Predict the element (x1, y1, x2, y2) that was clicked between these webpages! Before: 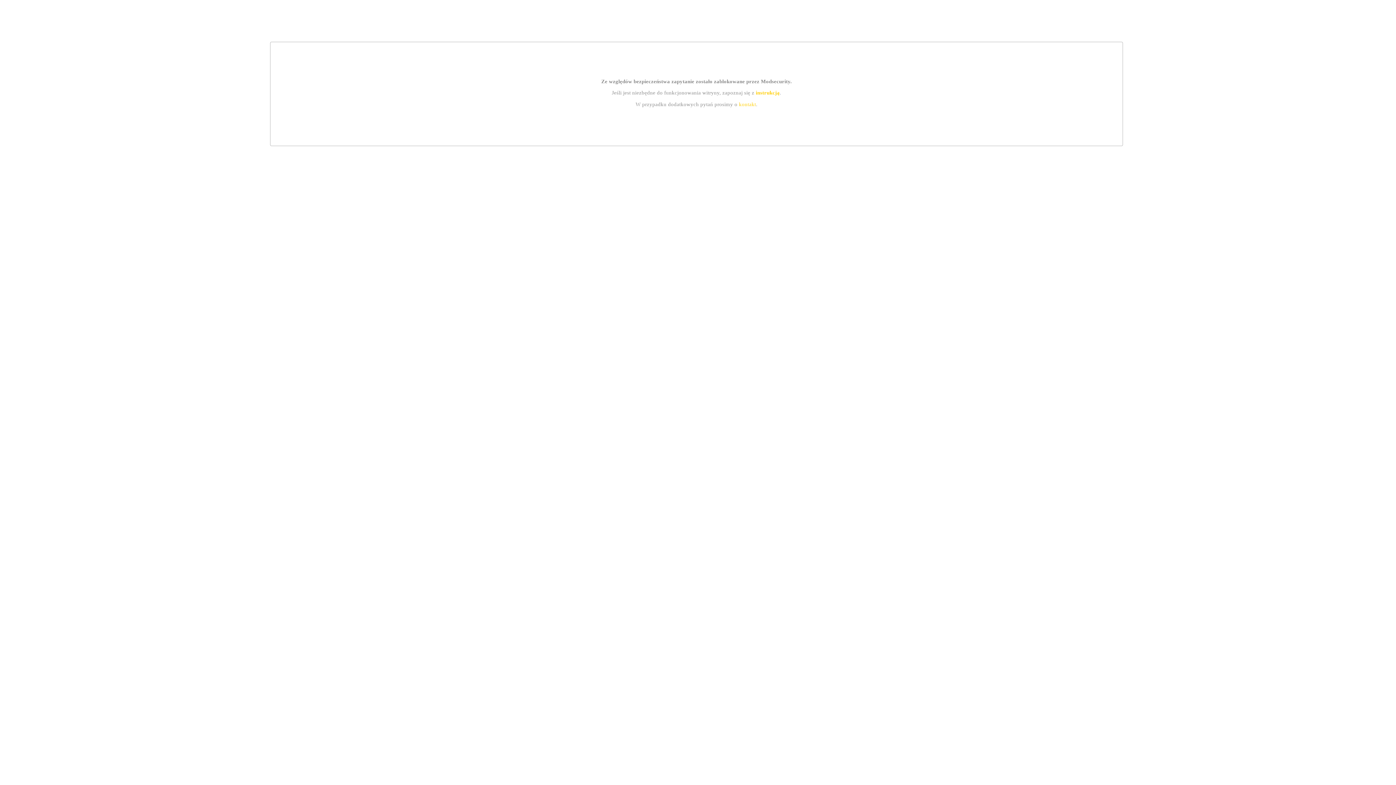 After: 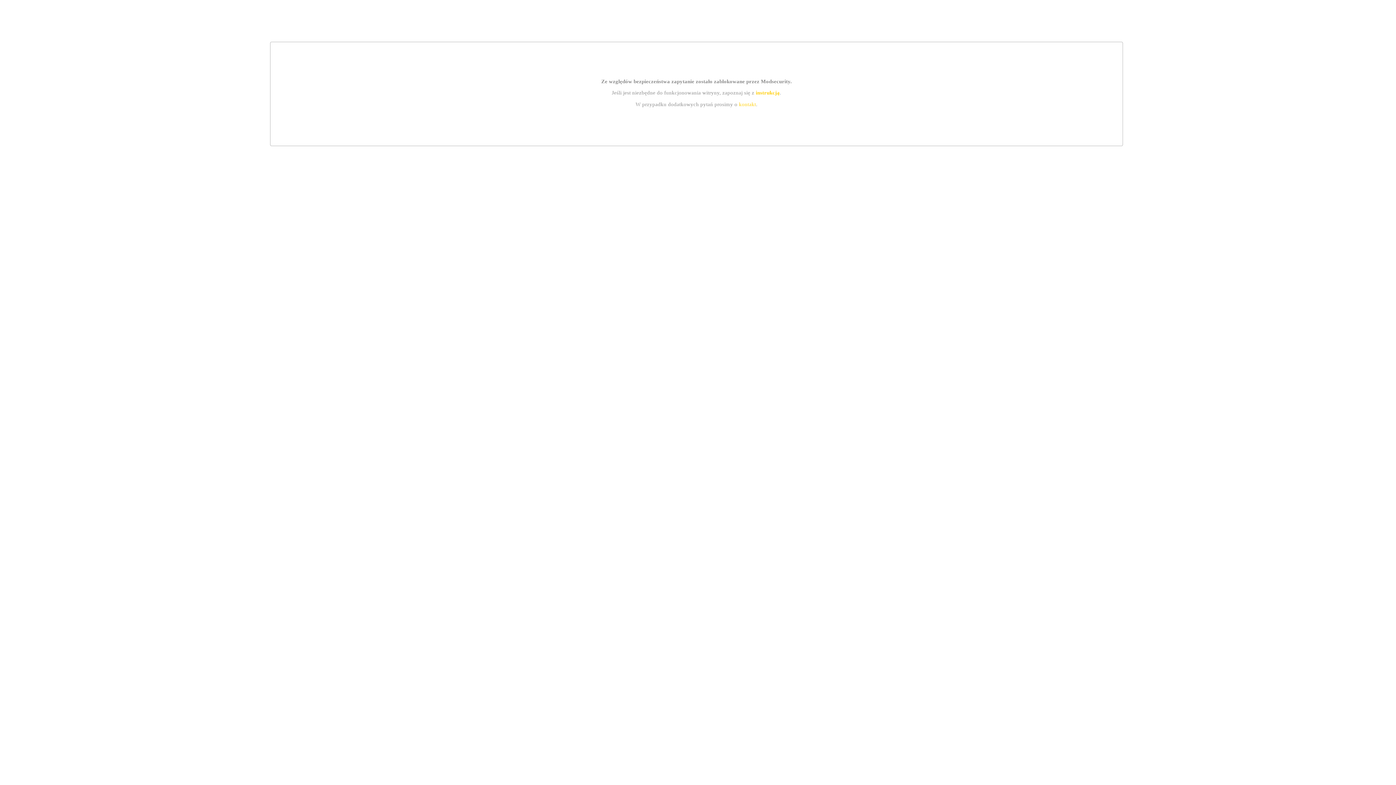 Action: bbox: (755, 89, 779, 95) label: instrukcją